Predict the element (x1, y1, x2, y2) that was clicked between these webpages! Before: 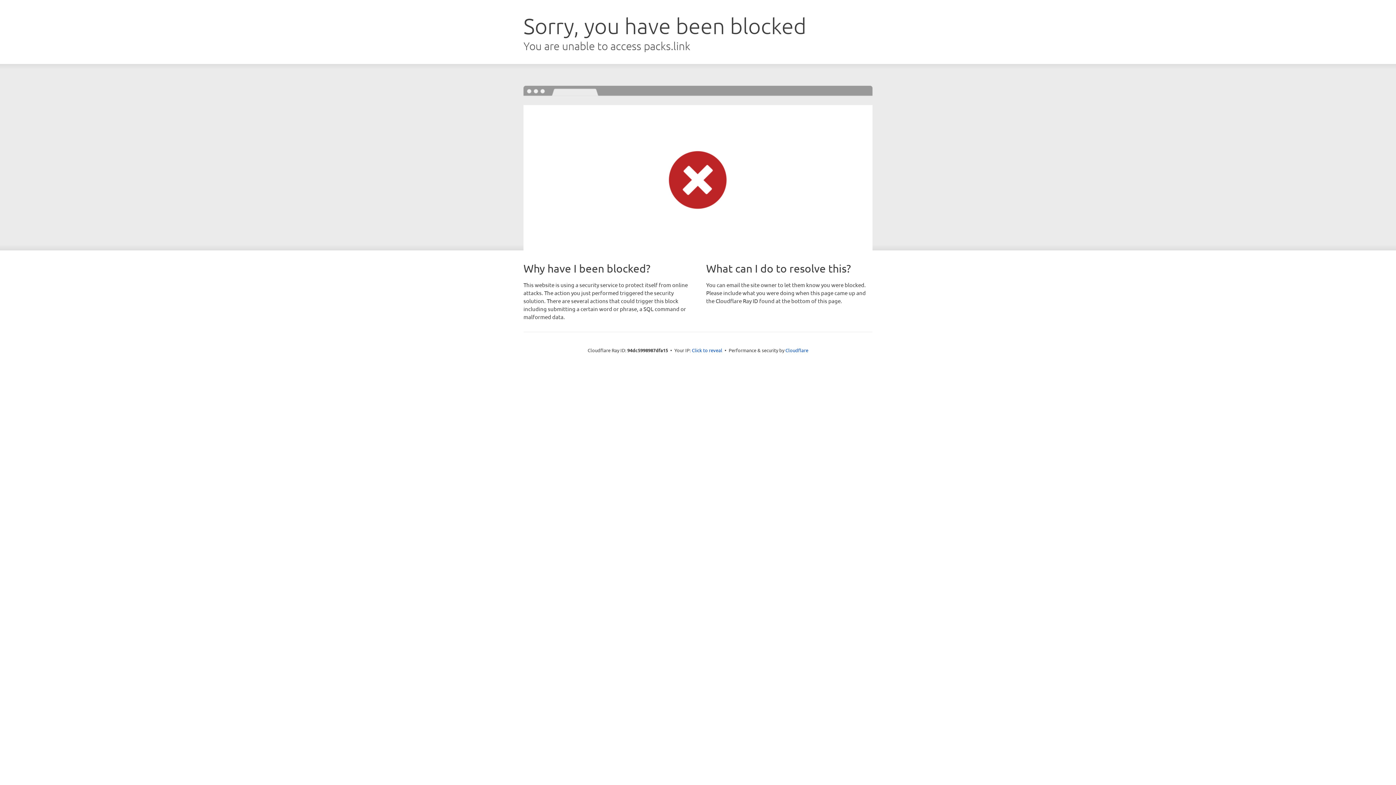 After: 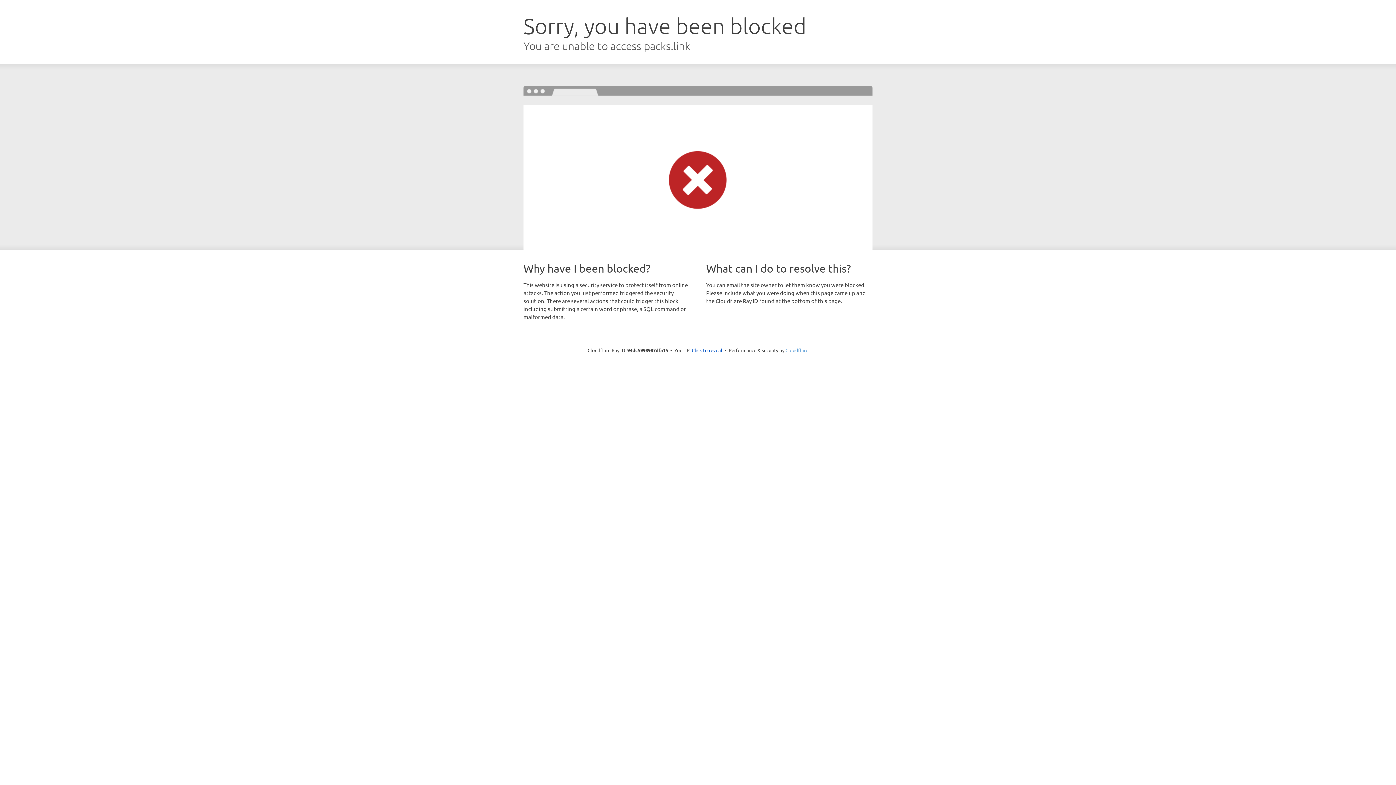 Action: label: Cloudflare bbox: (785, 347, 808, 353)